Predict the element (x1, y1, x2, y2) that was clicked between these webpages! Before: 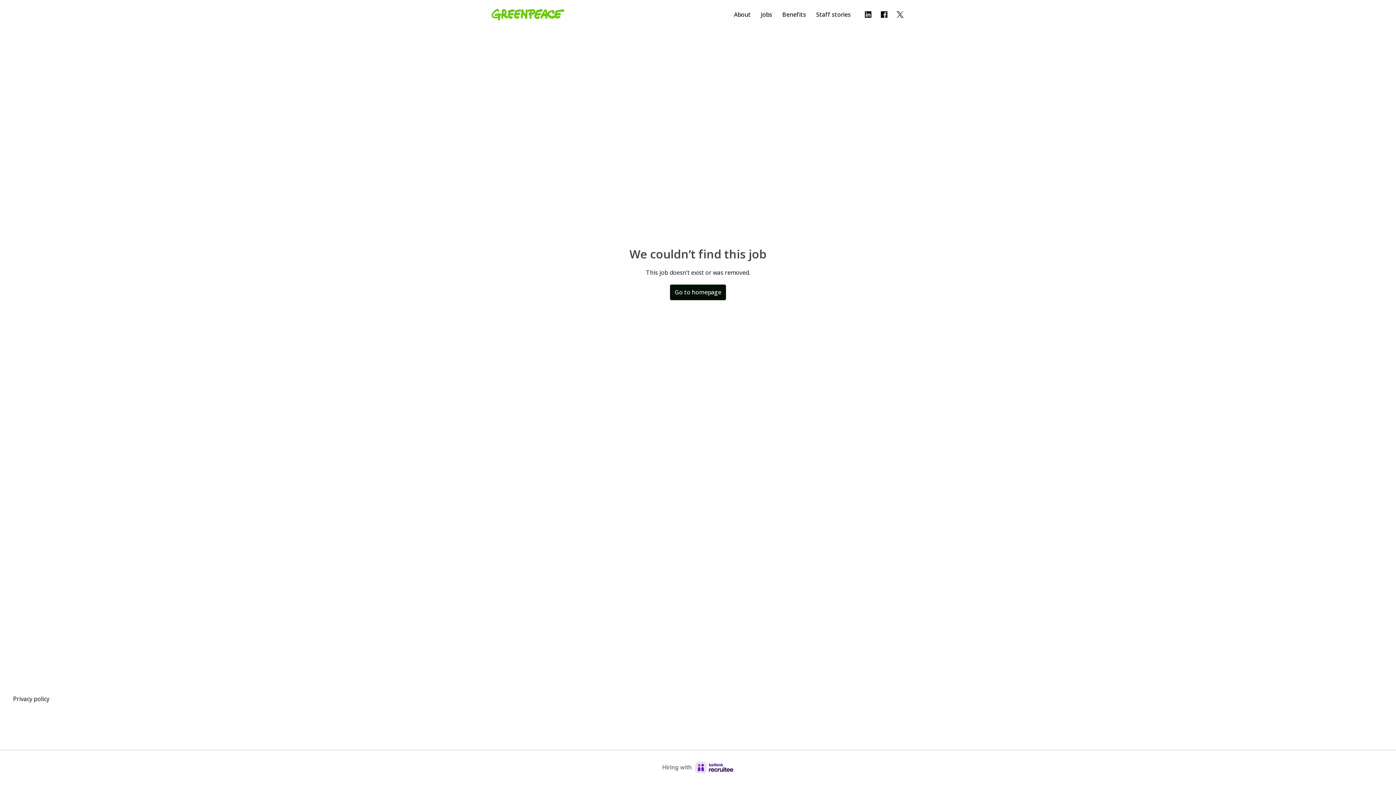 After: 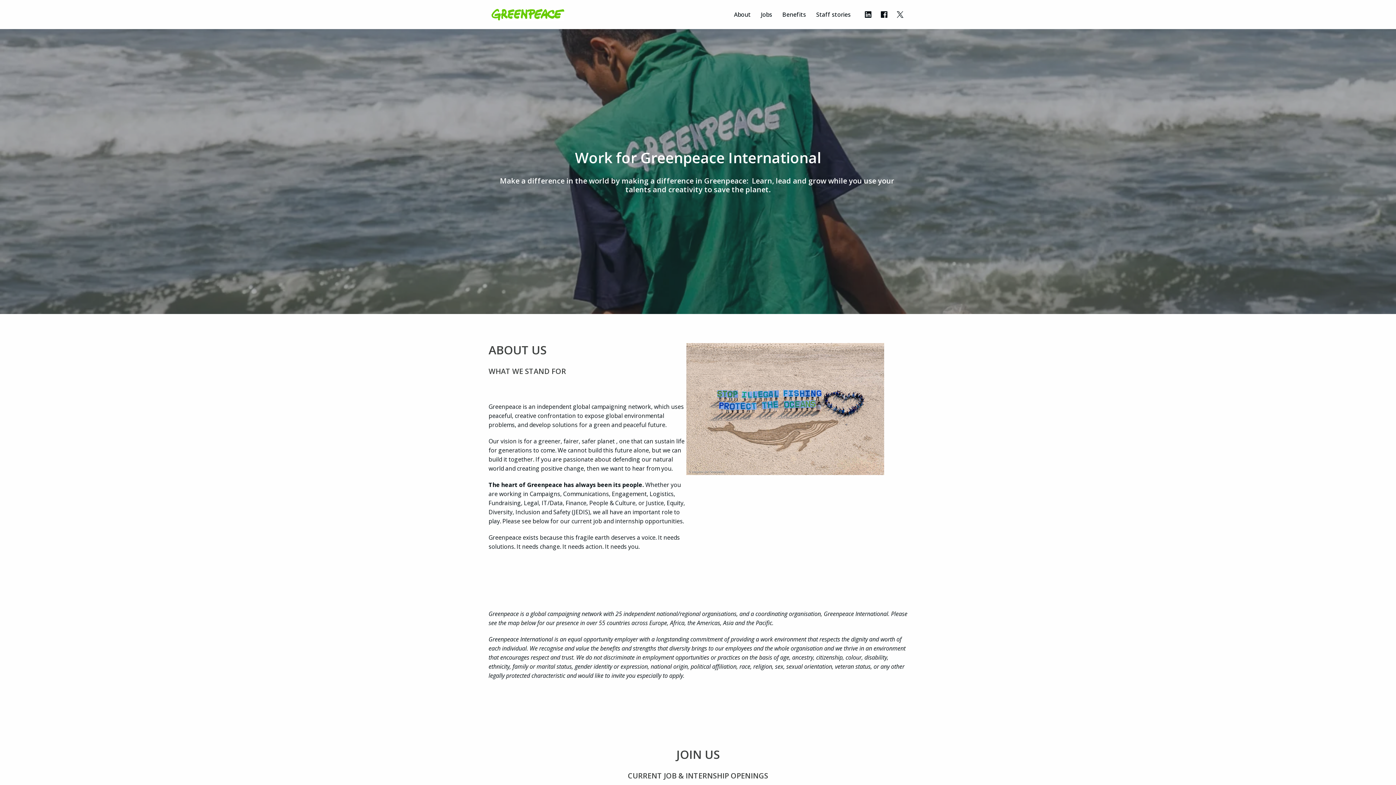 Action: bbox: (488, 0, 567, 29) label: Homepage